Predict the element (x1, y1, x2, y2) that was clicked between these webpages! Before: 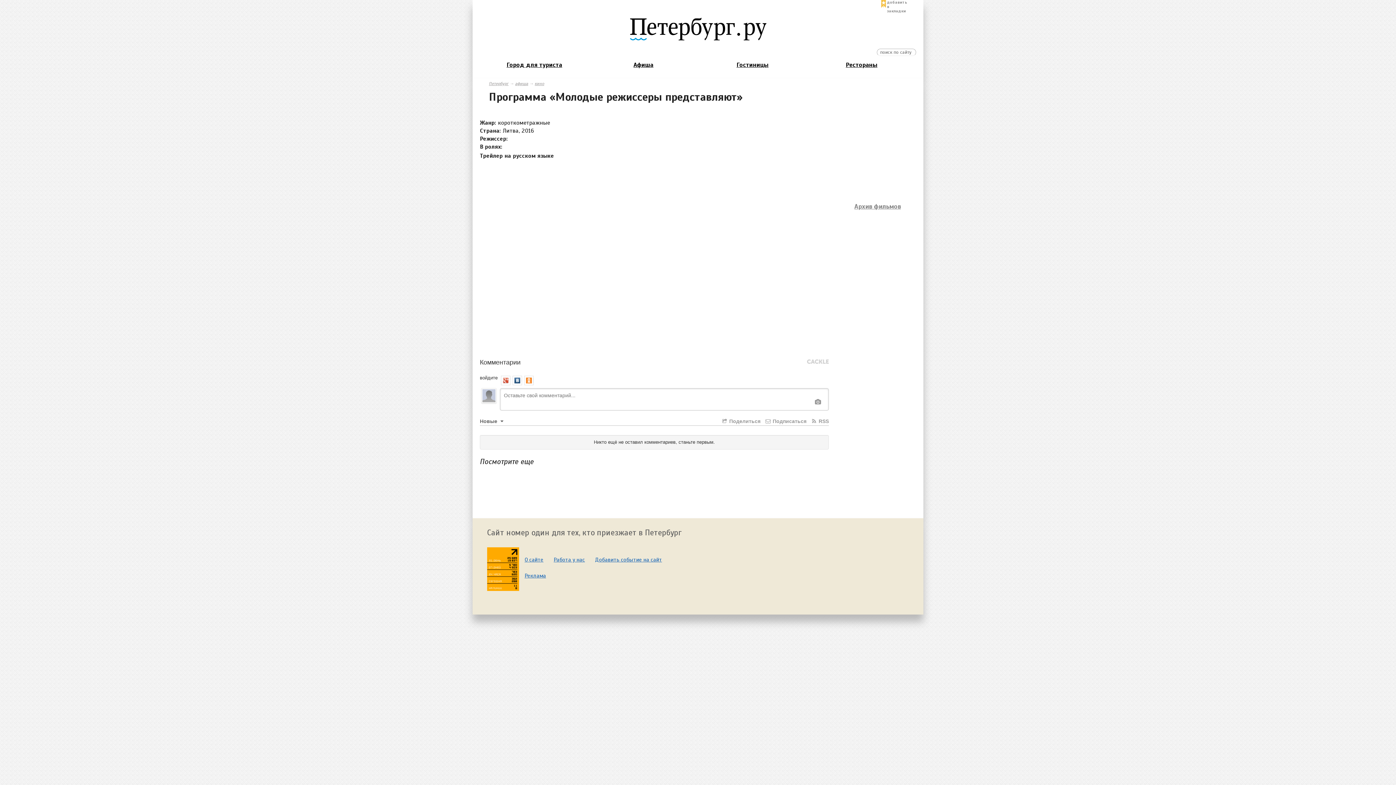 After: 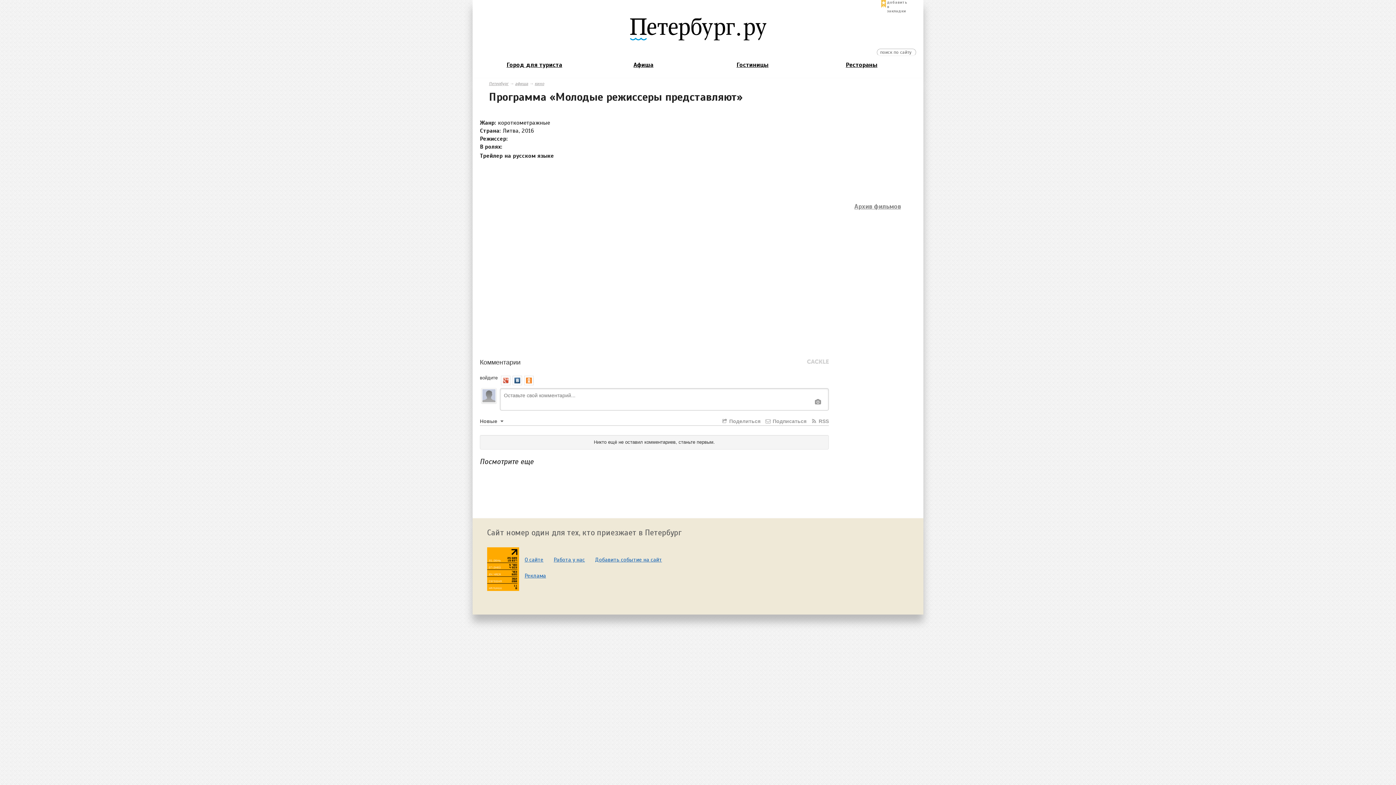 Action: label: Комментарии bbox: (480, 359, 520, 365)